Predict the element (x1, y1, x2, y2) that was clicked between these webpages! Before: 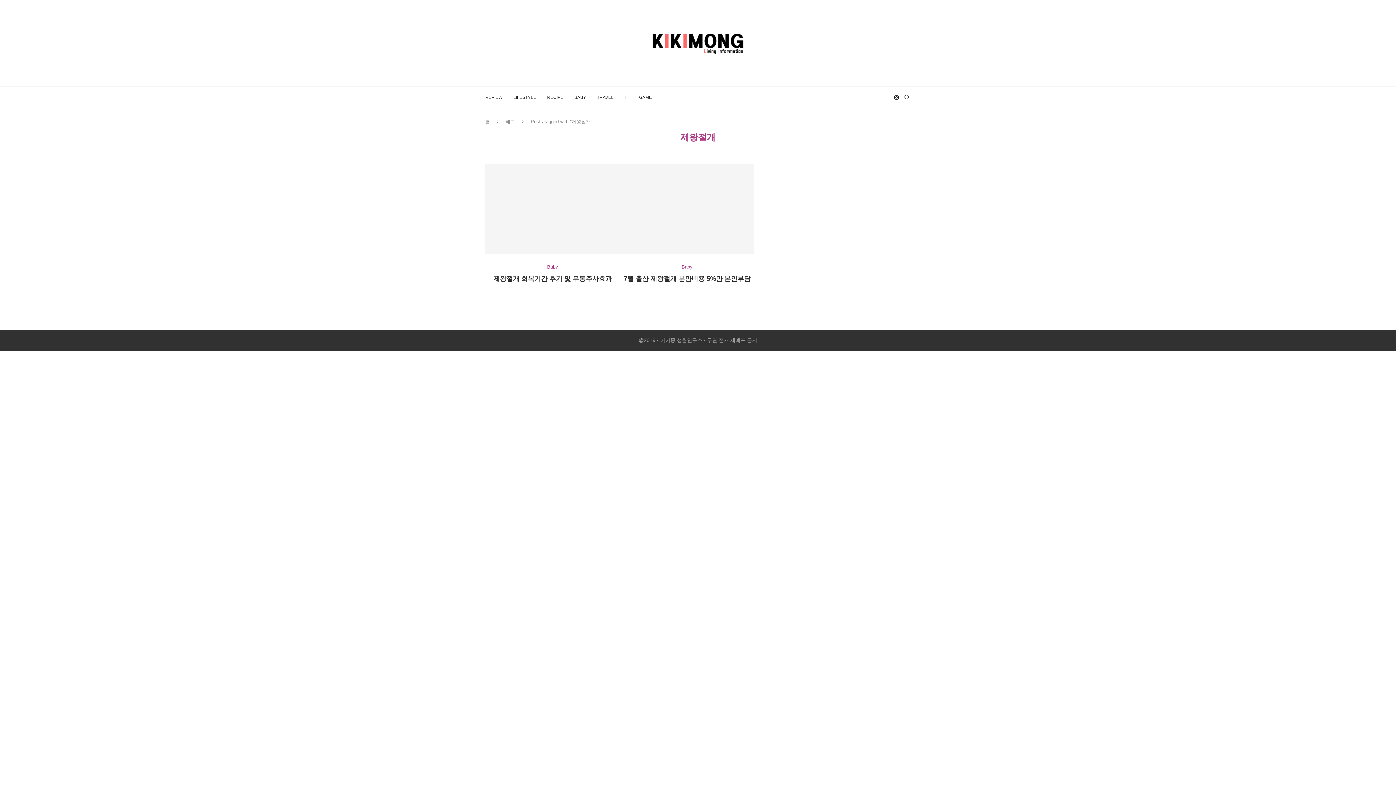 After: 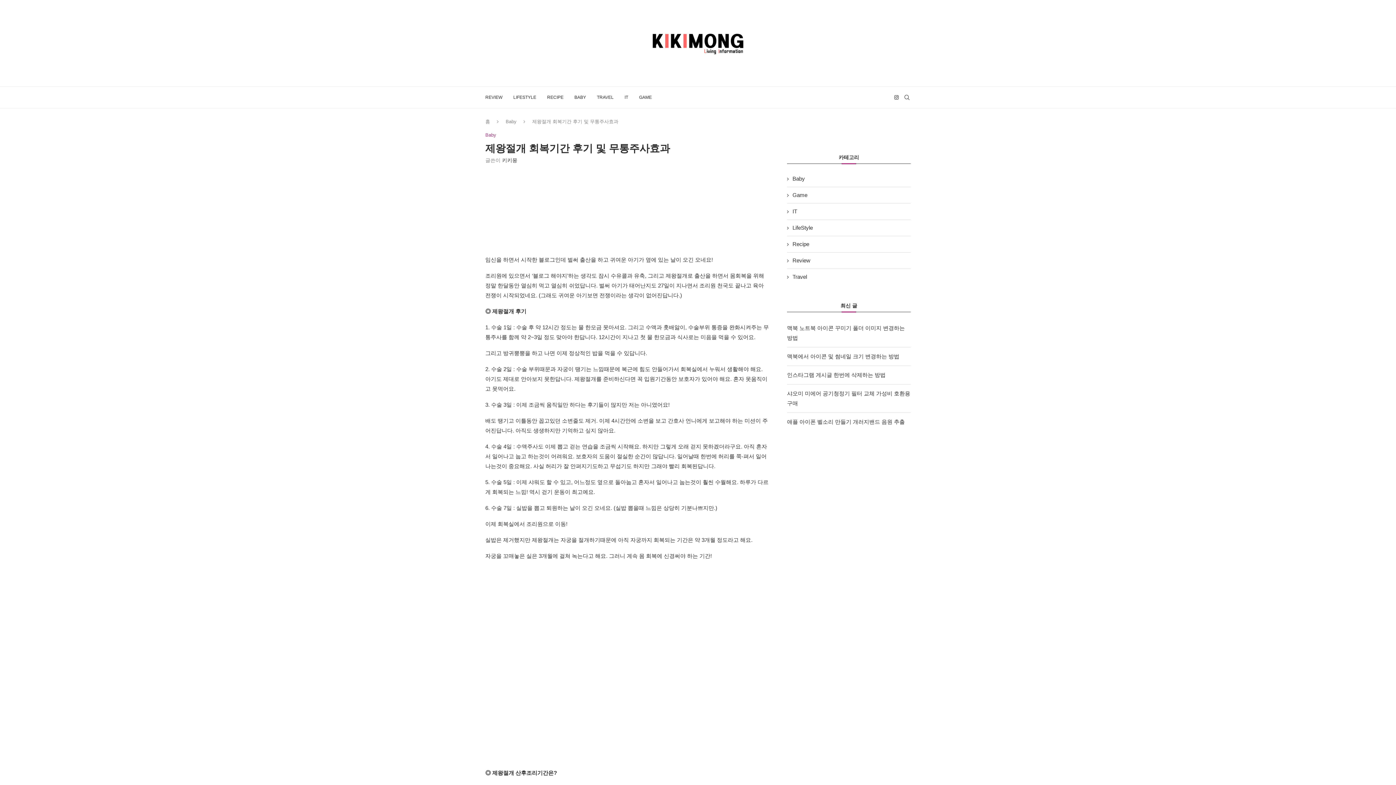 Action: bbox: (485, 164, 620, 254)